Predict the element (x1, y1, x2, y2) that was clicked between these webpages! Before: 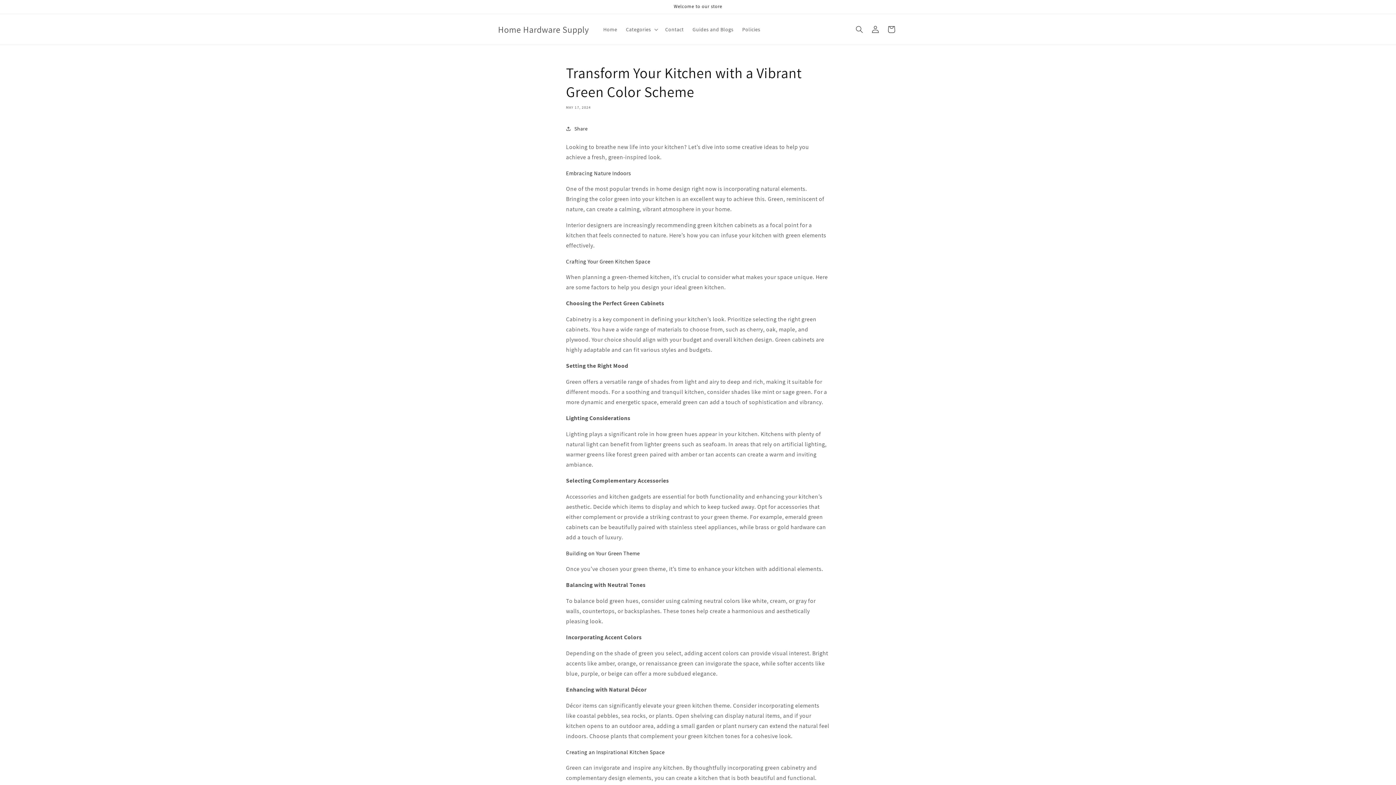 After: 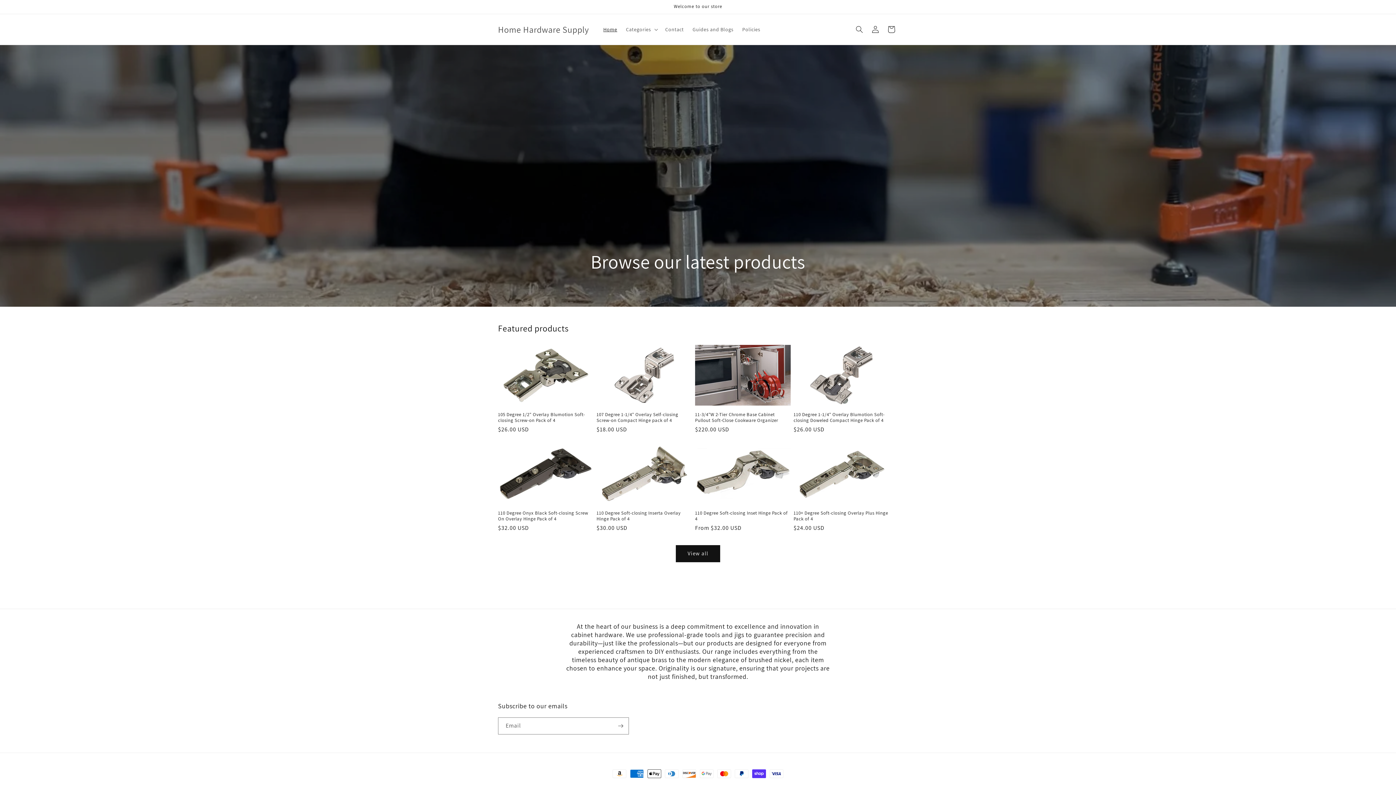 Action: label: Home Hardware Supply bbox: (495, 22, 591, 36)